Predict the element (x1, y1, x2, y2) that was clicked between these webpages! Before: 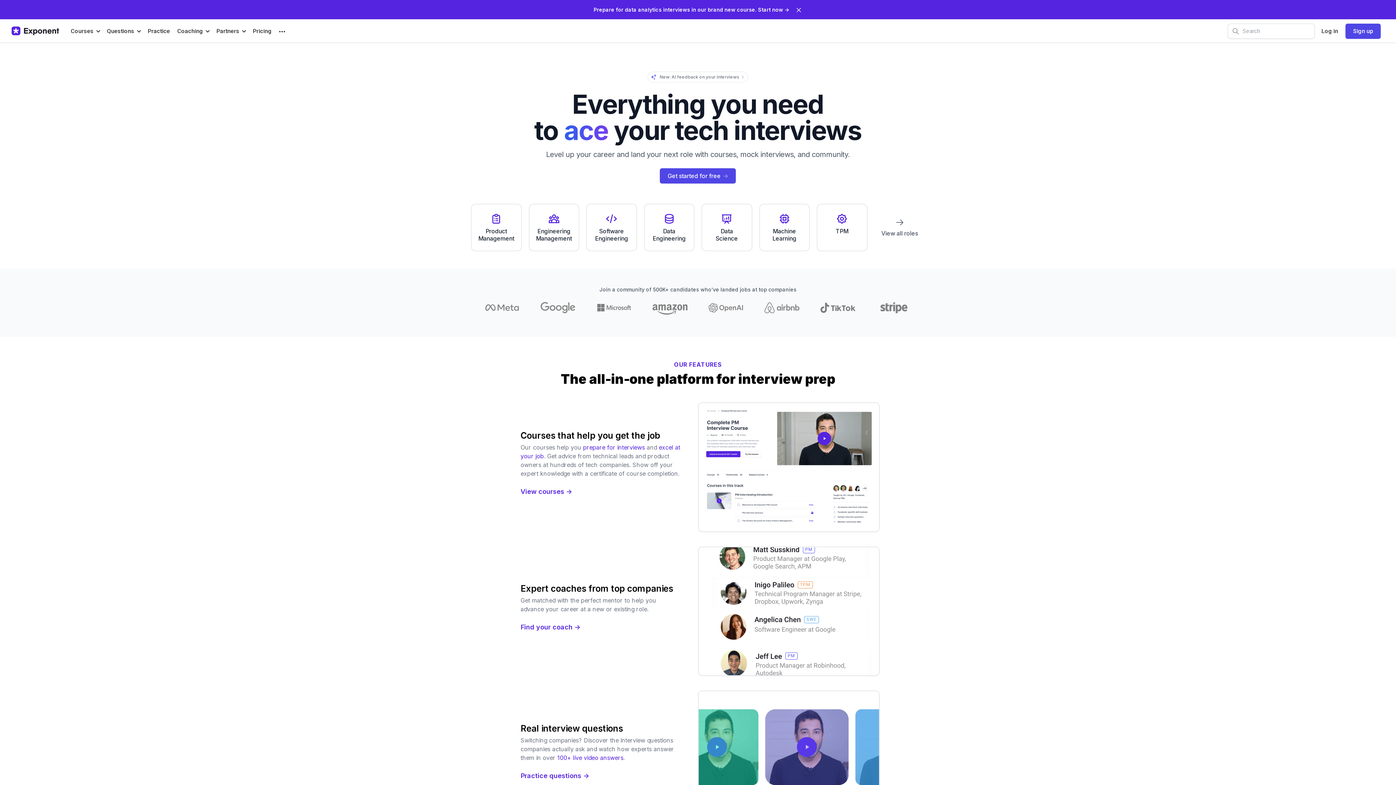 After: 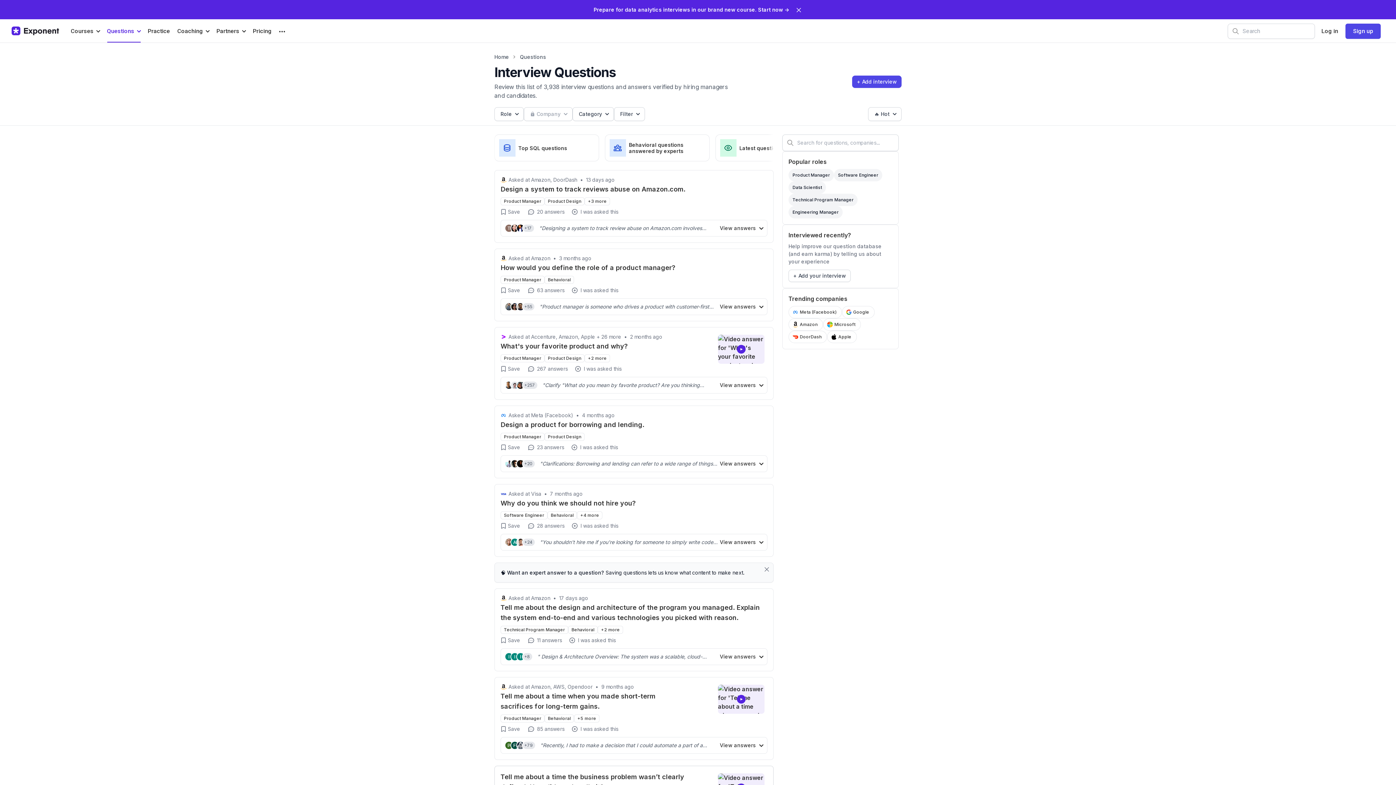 Action: label: Practice questions → bbox: (520, 762, 680, 790)